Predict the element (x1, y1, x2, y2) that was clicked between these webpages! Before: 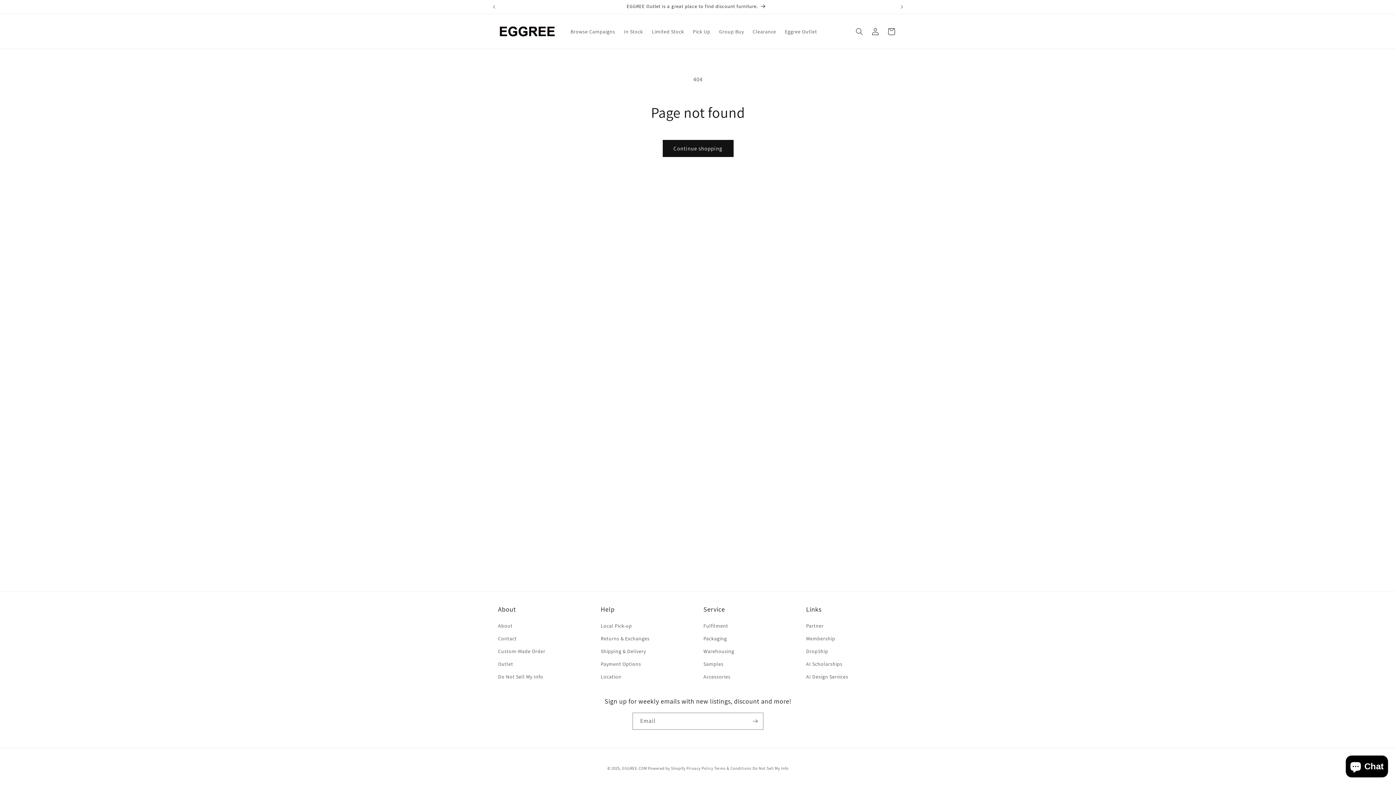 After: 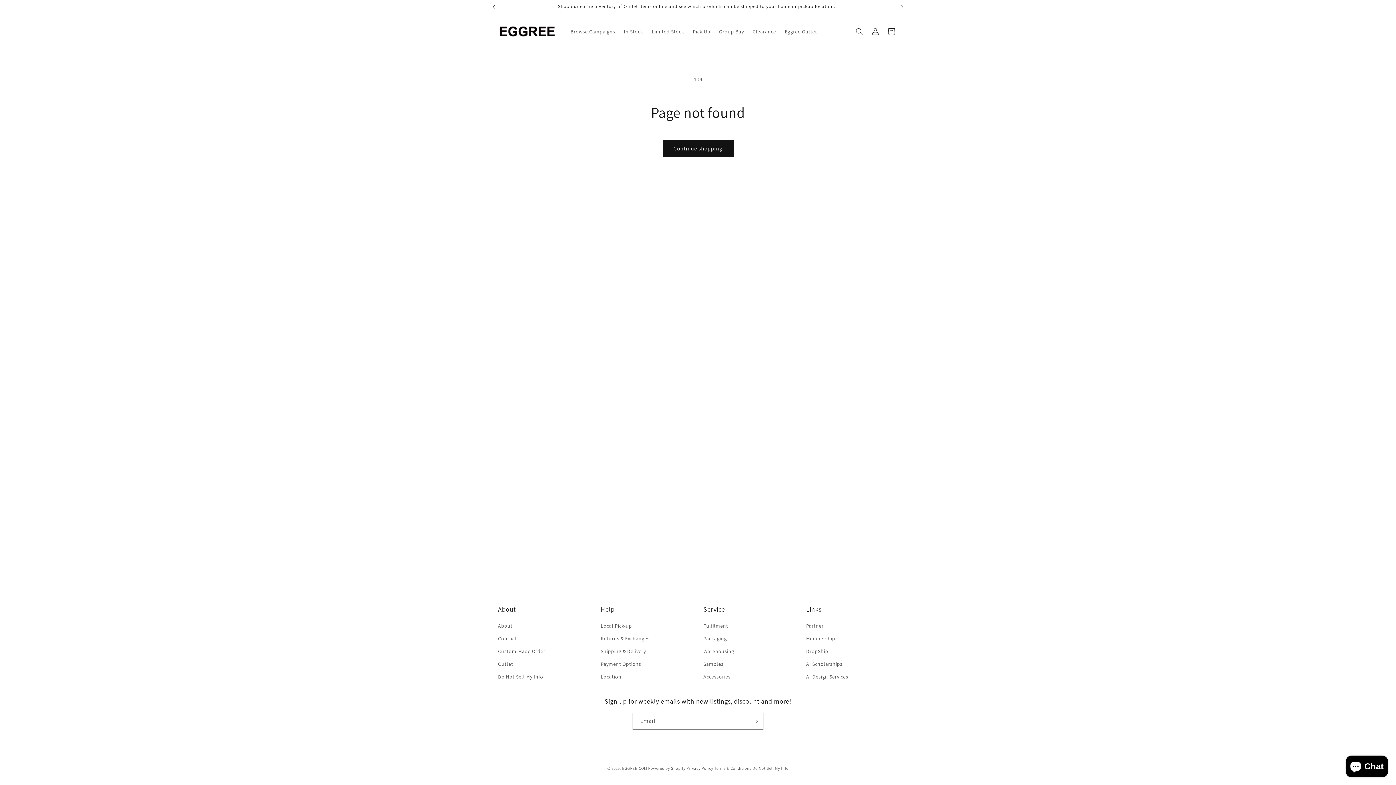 Action: bbox: (486, 0, 502, 13) label: Previous announcement